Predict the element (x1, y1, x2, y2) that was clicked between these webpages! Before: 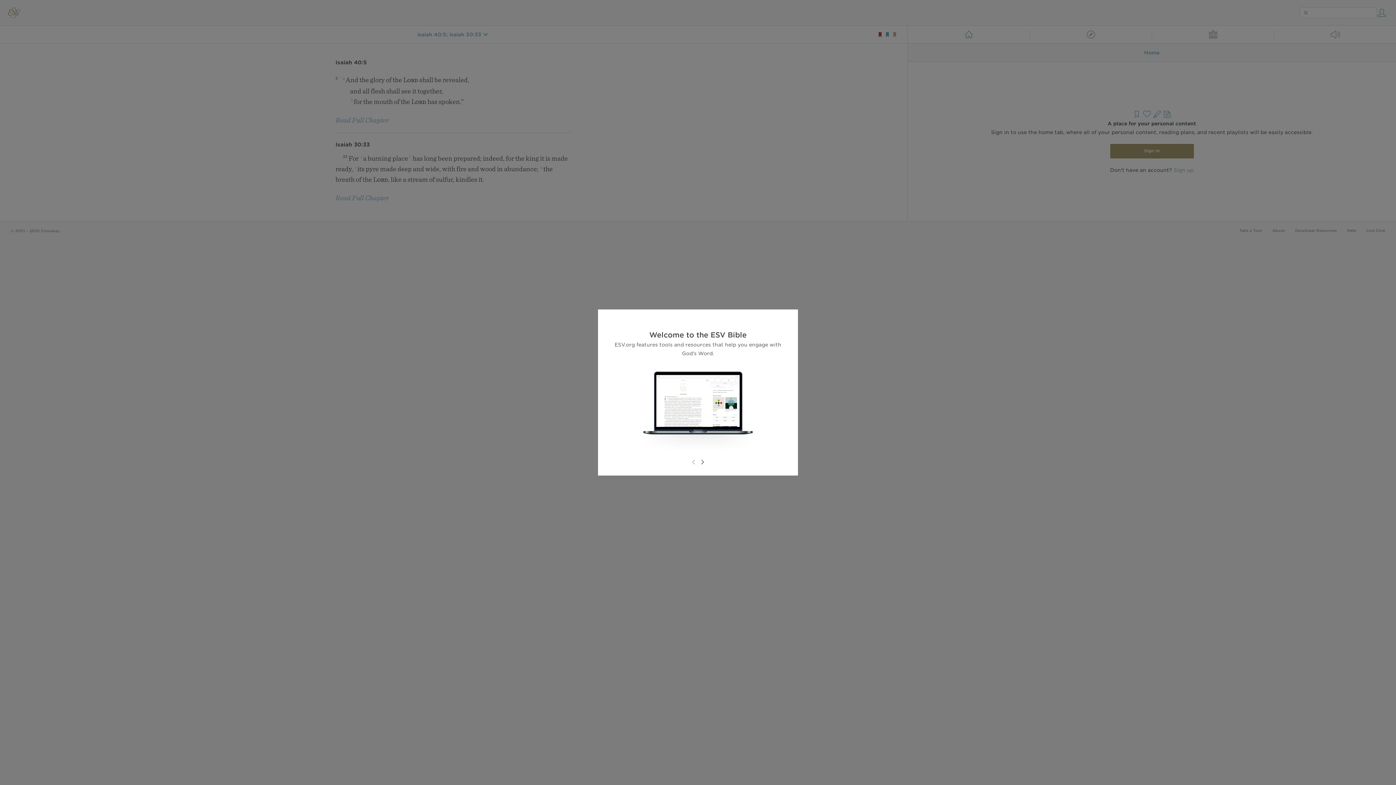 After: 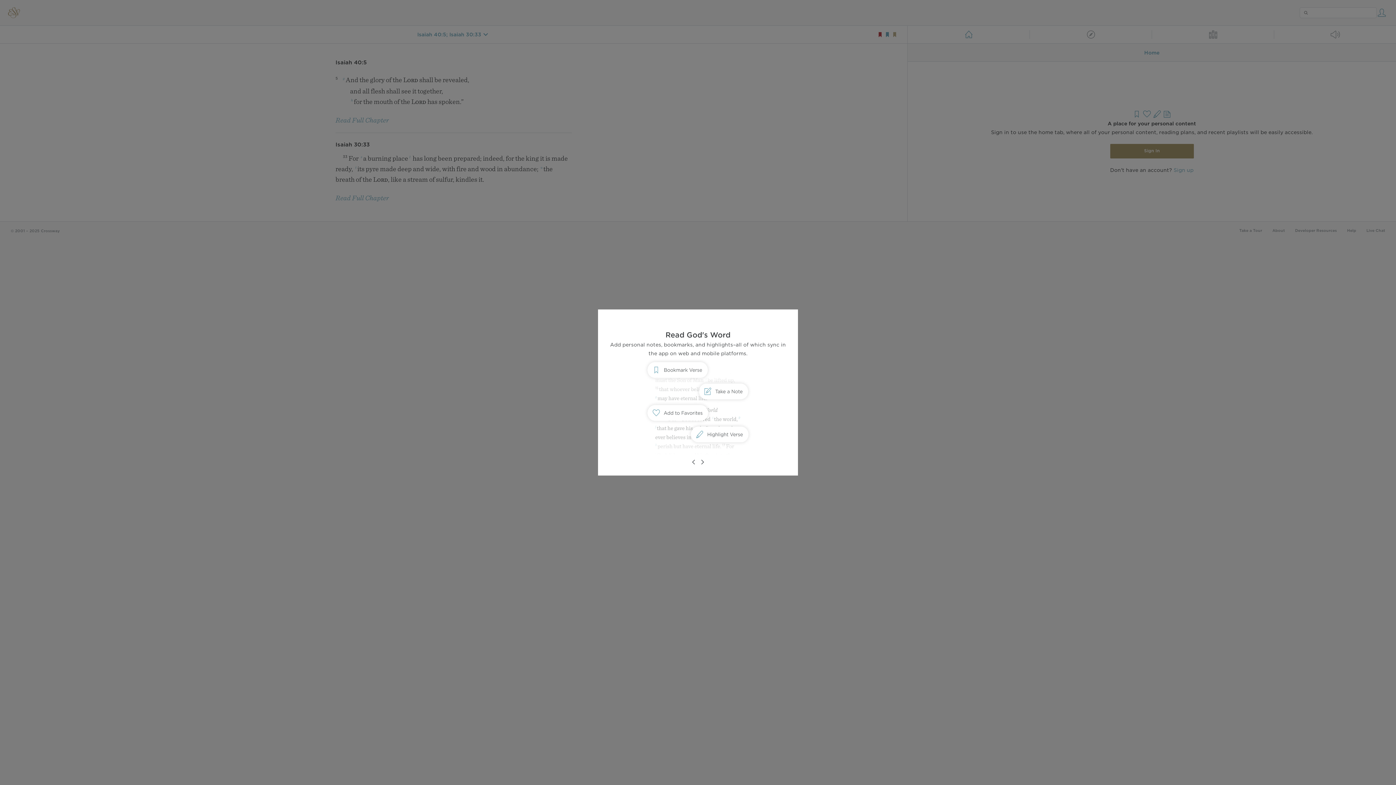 Action: bbox: (698, 458, 706, 466)